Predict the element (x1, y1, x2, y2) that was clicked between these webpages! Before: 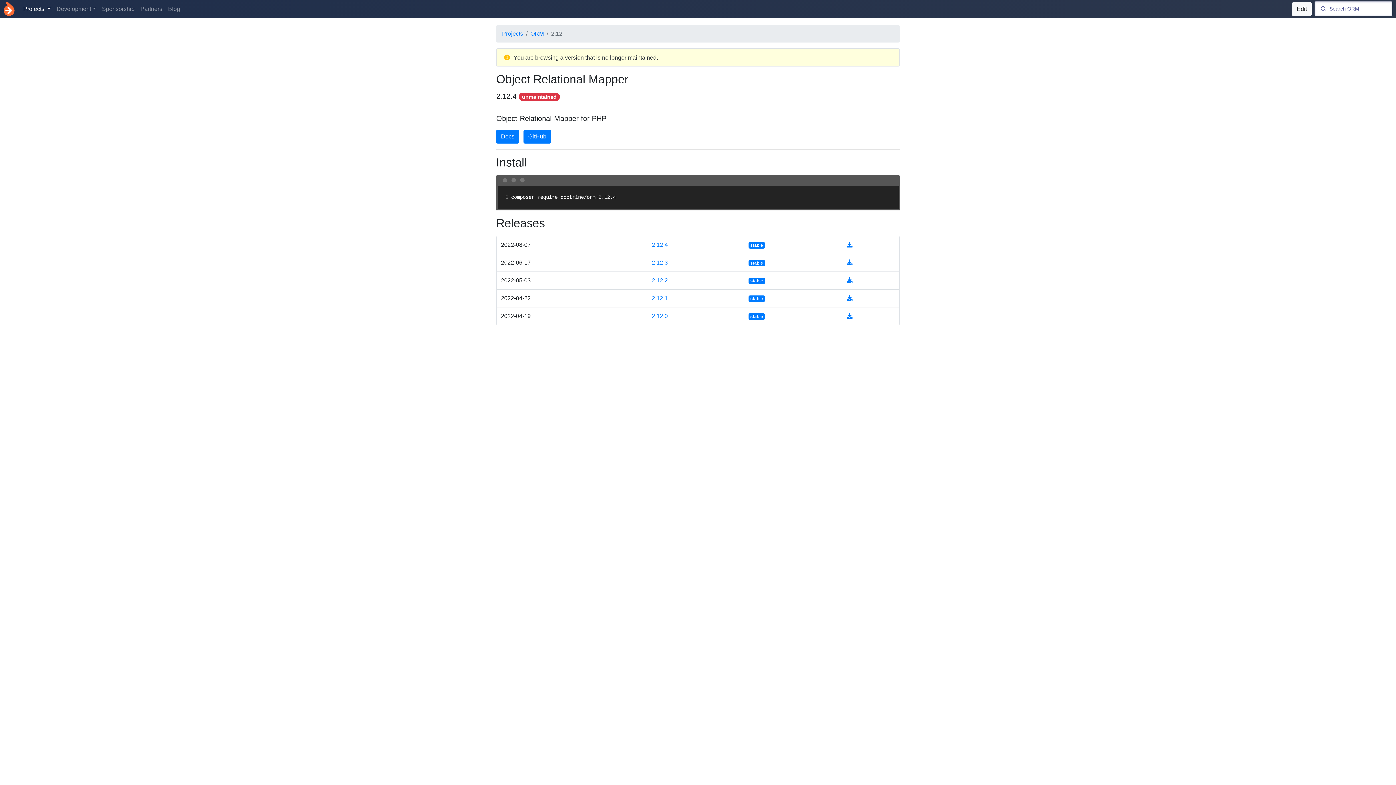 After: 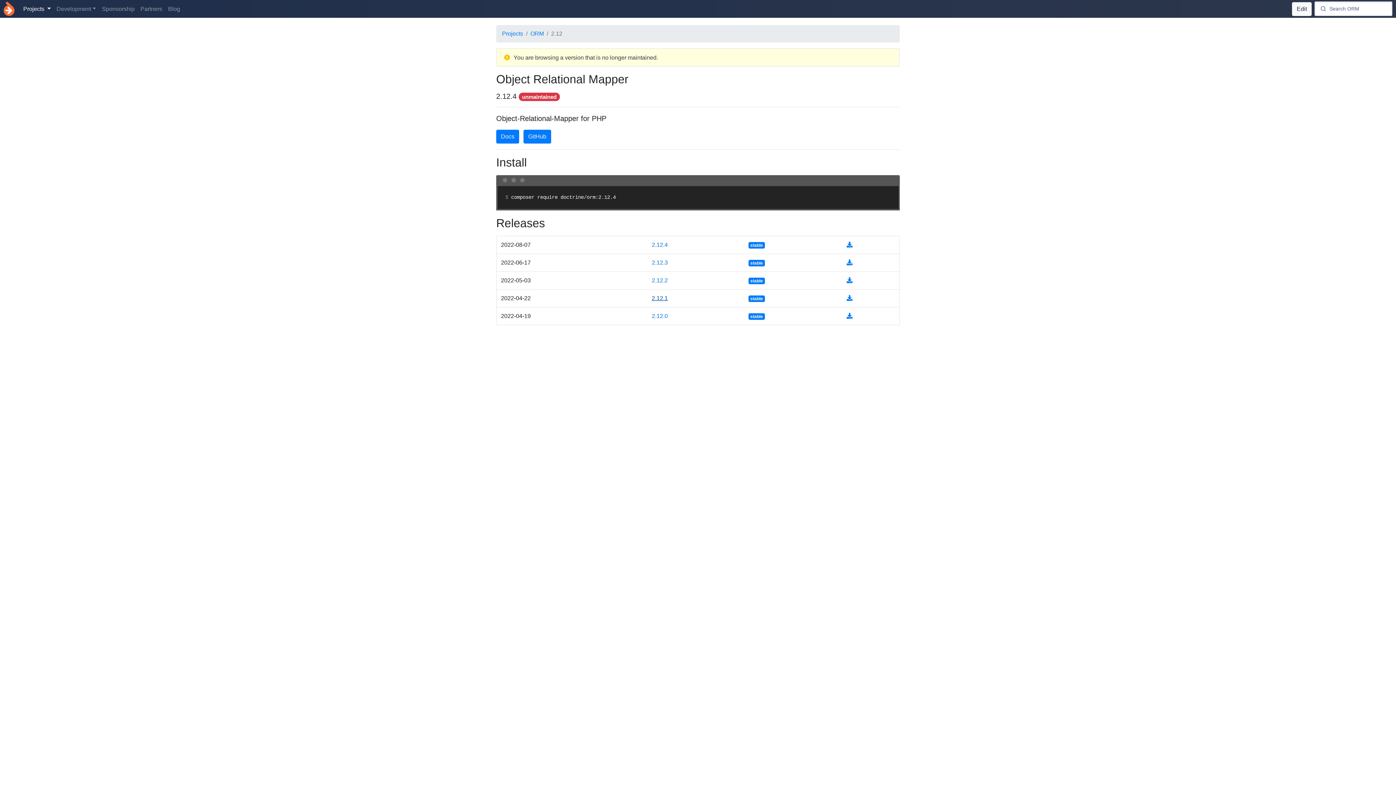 Action: label: 2.12.1 bbox: (652, 295, 668, 301)